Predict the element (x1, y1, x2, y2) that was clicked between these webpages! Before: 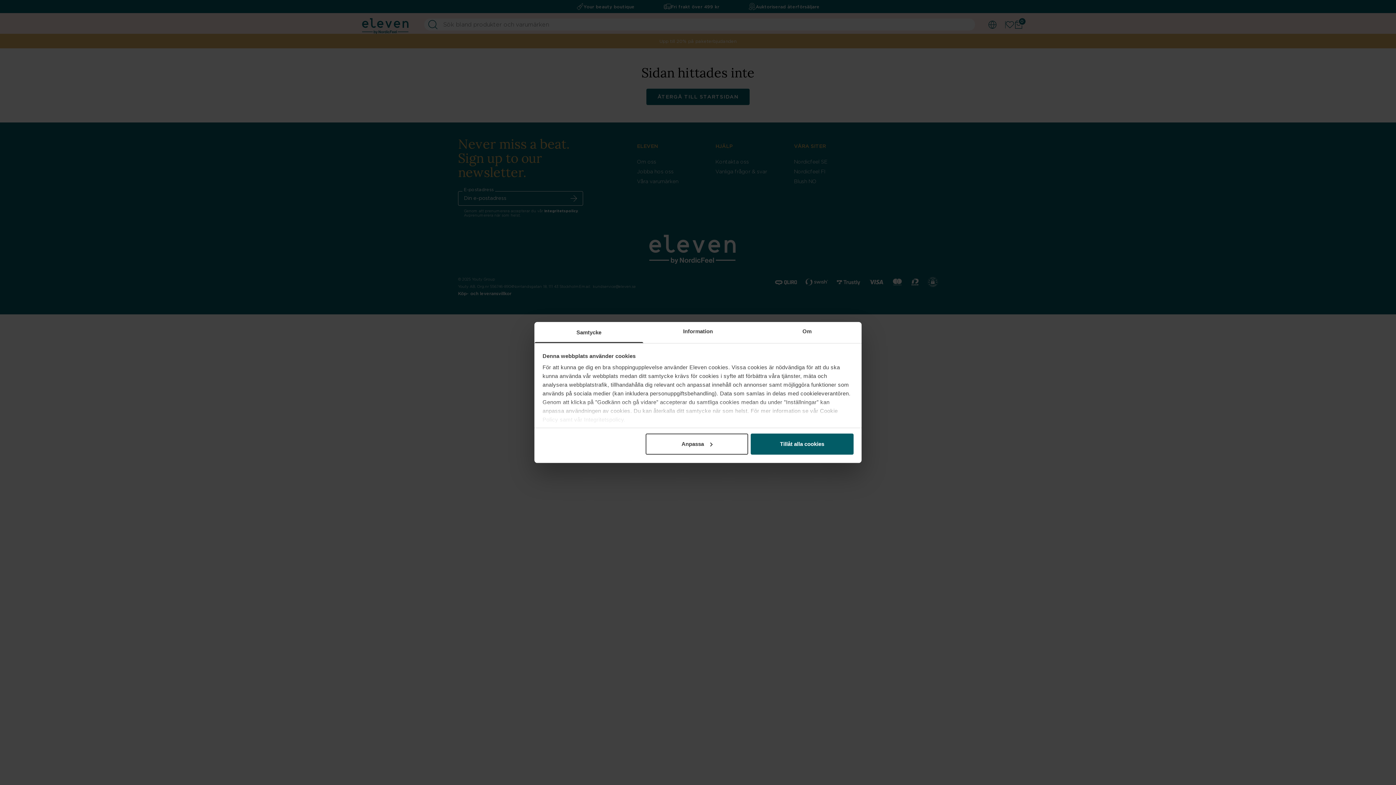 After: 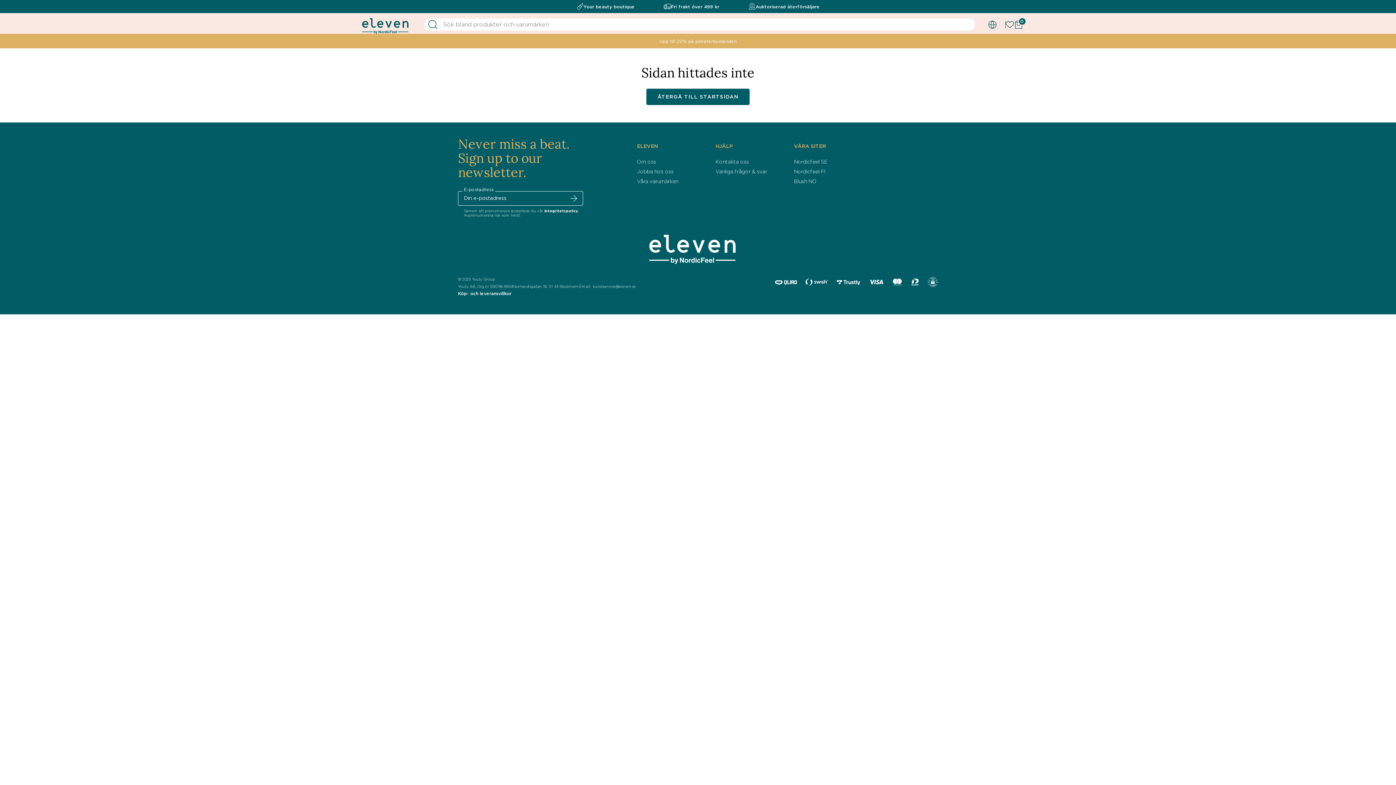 Action: label: Tillåt alla cookies bbox: (751, 433, 853, 454)